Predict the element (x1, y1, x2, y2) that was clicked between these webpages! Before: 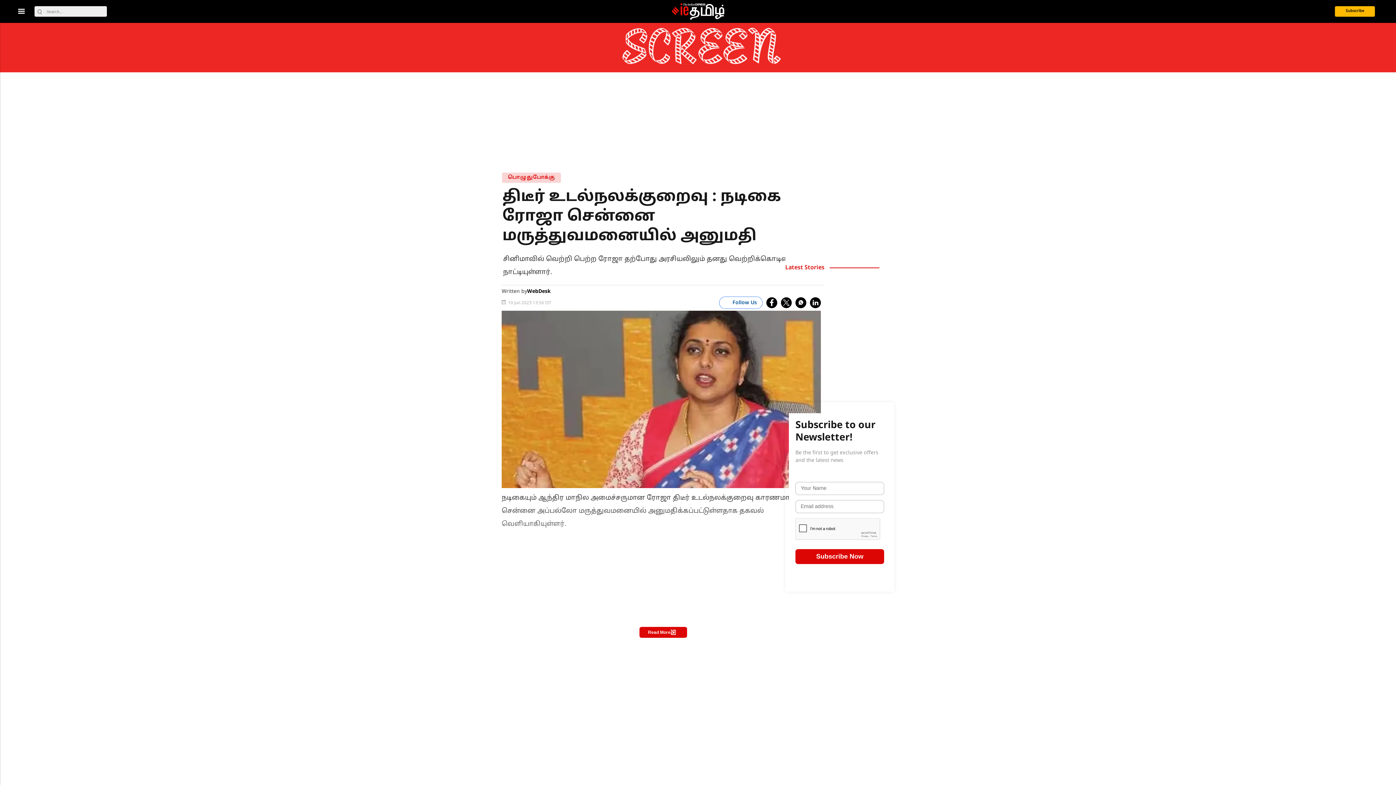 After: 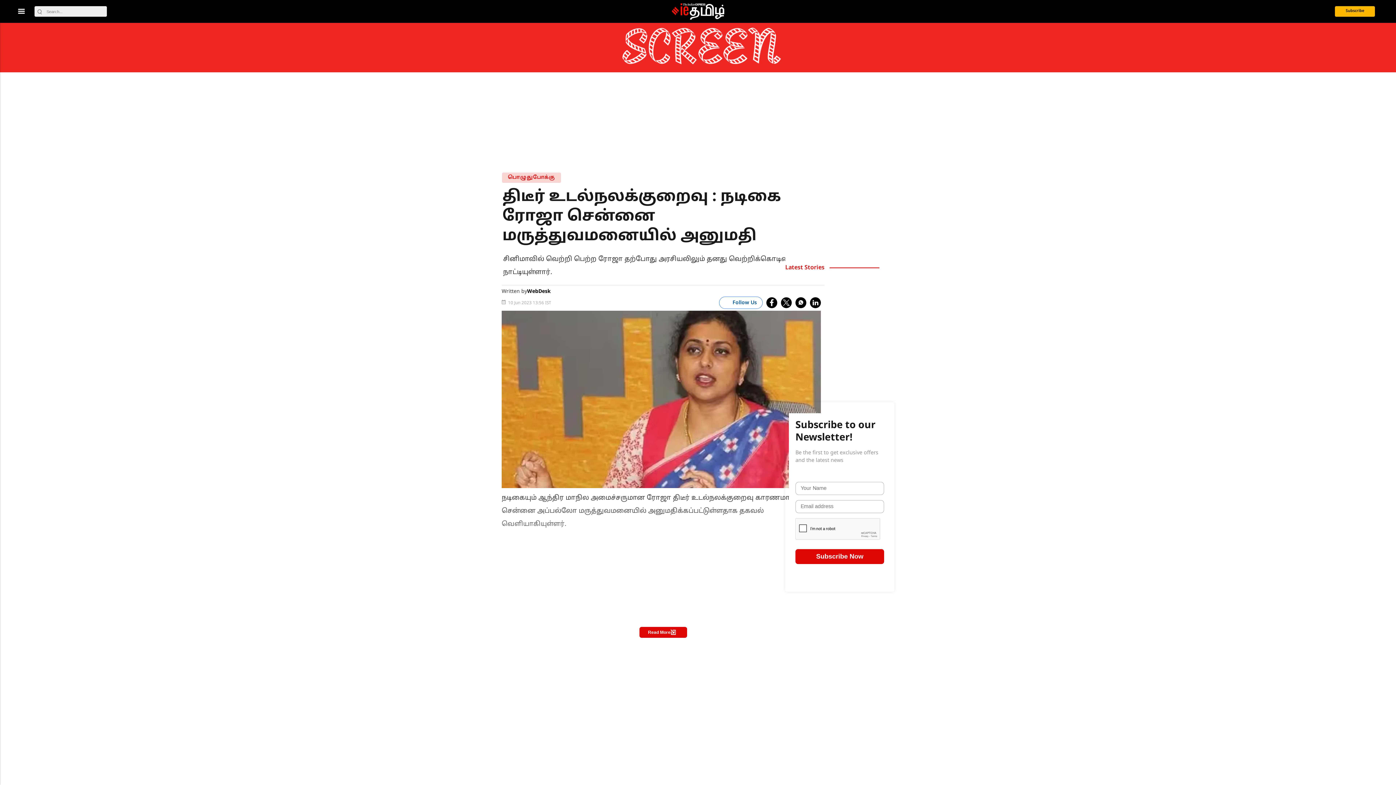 Action: bbox: (781, 297, 792, 308) label: twitter